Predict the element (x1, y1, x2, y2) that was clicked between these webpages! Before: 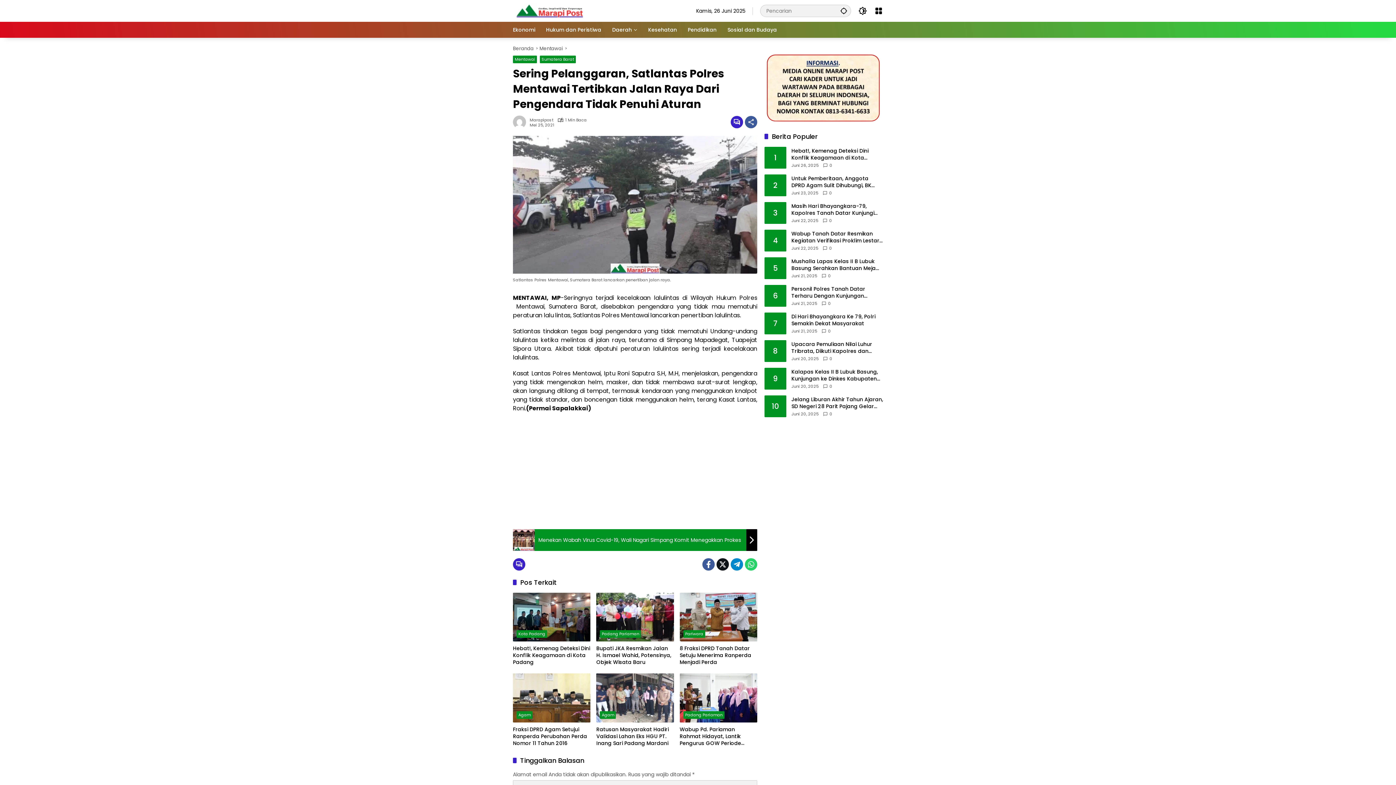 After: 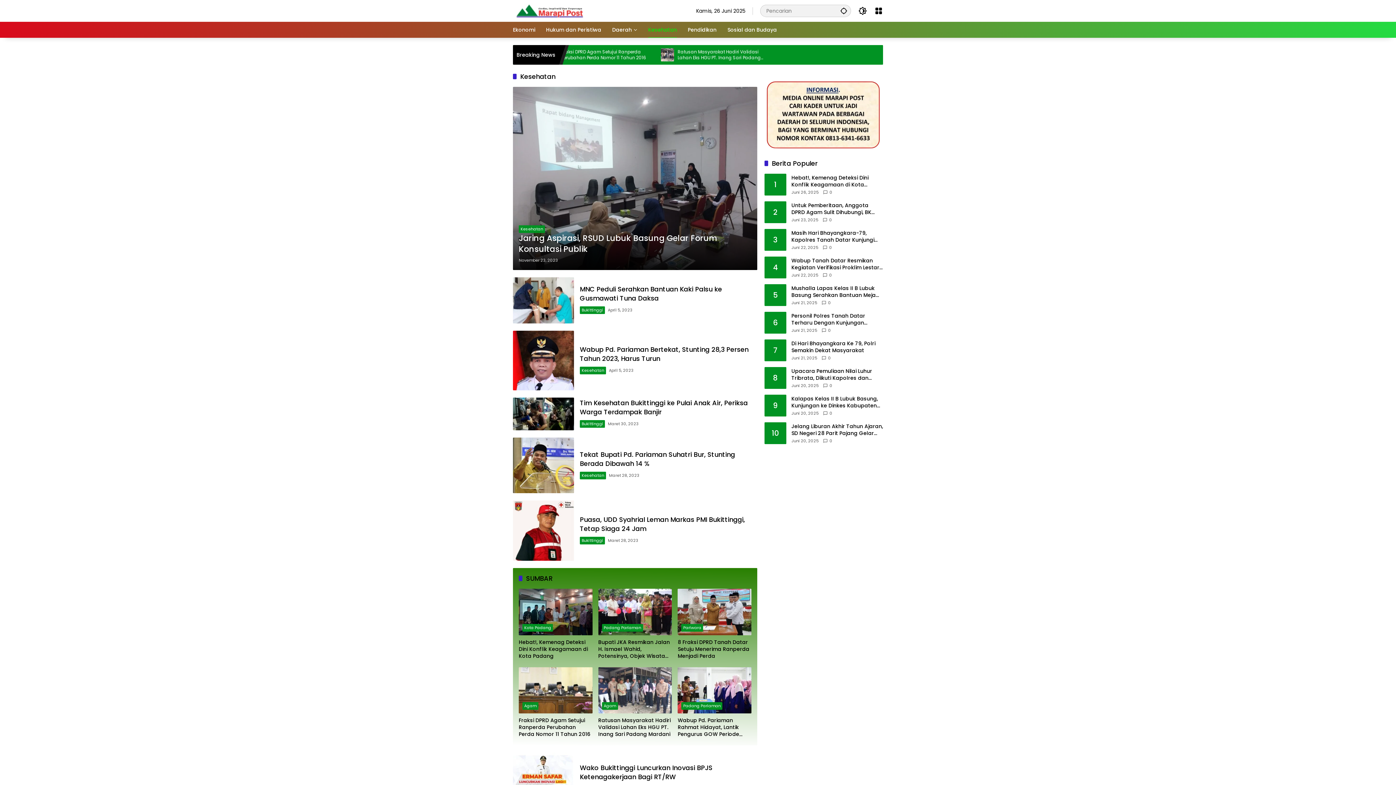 Action: label: Kesehatan bbox: (648, 21, 677, 37)